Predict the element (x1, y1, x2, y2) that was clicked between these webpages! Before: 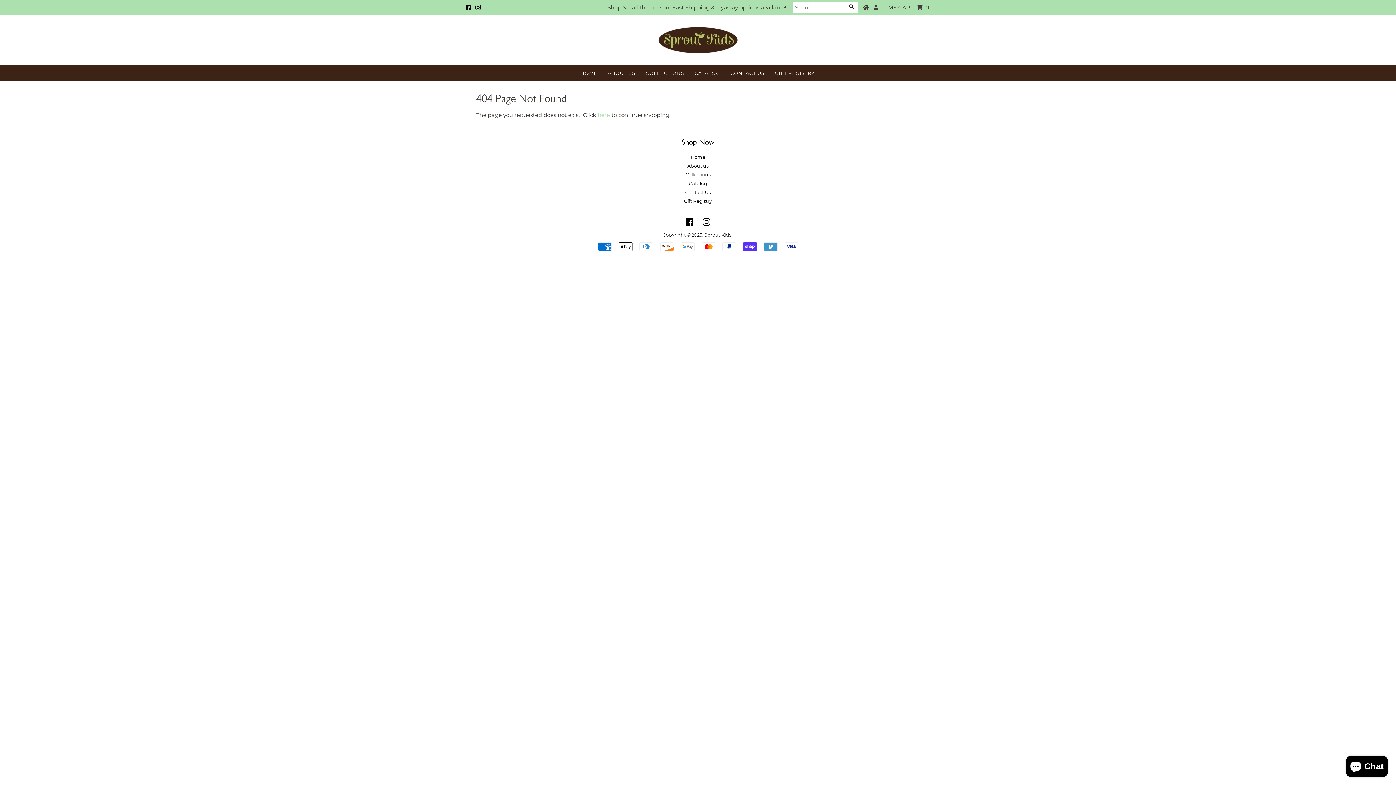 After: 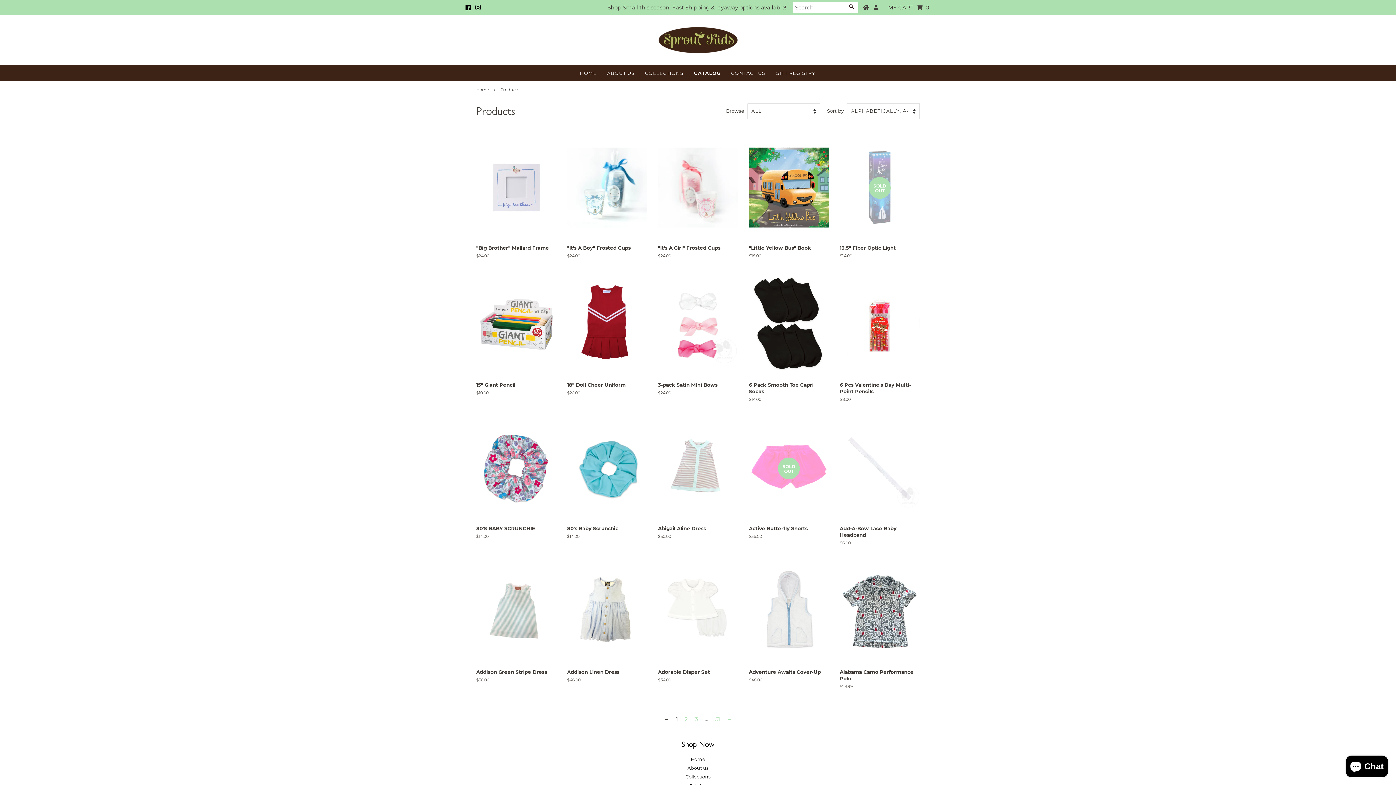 Action: bbox: (691, 66, 724, 79) label: CATALOG